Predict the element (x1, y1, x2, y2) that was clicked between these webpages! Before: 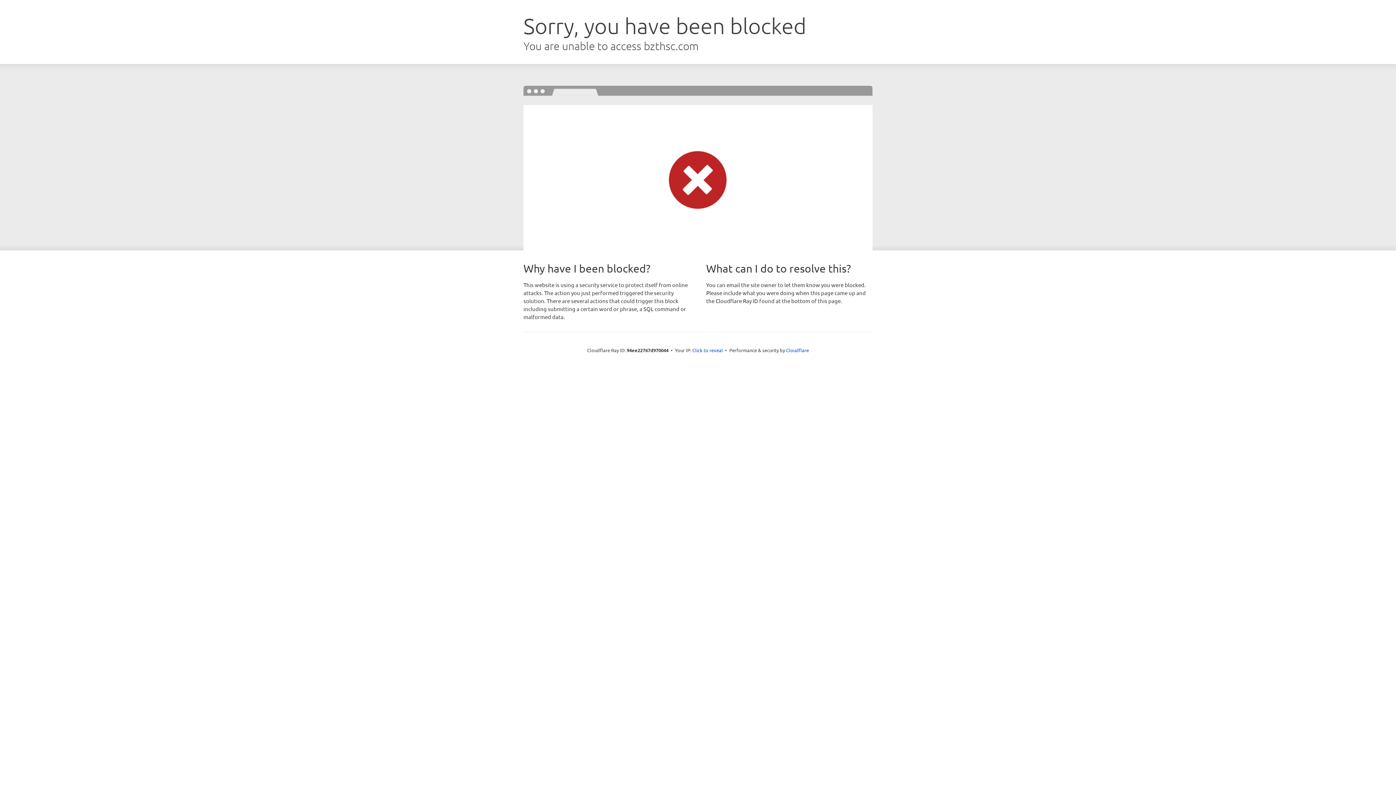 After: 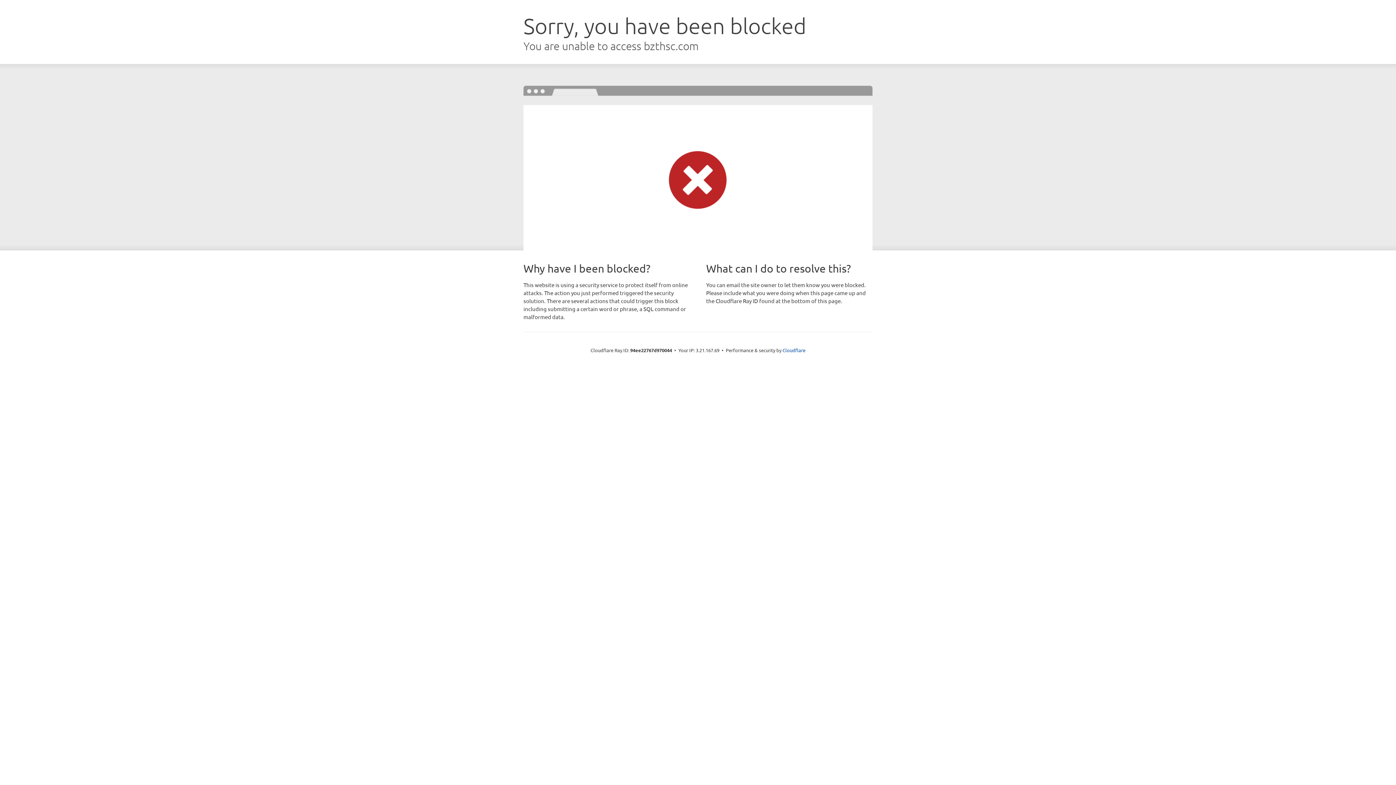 Action: label: Click to reveal bbox: (692, 346, 723, 353)